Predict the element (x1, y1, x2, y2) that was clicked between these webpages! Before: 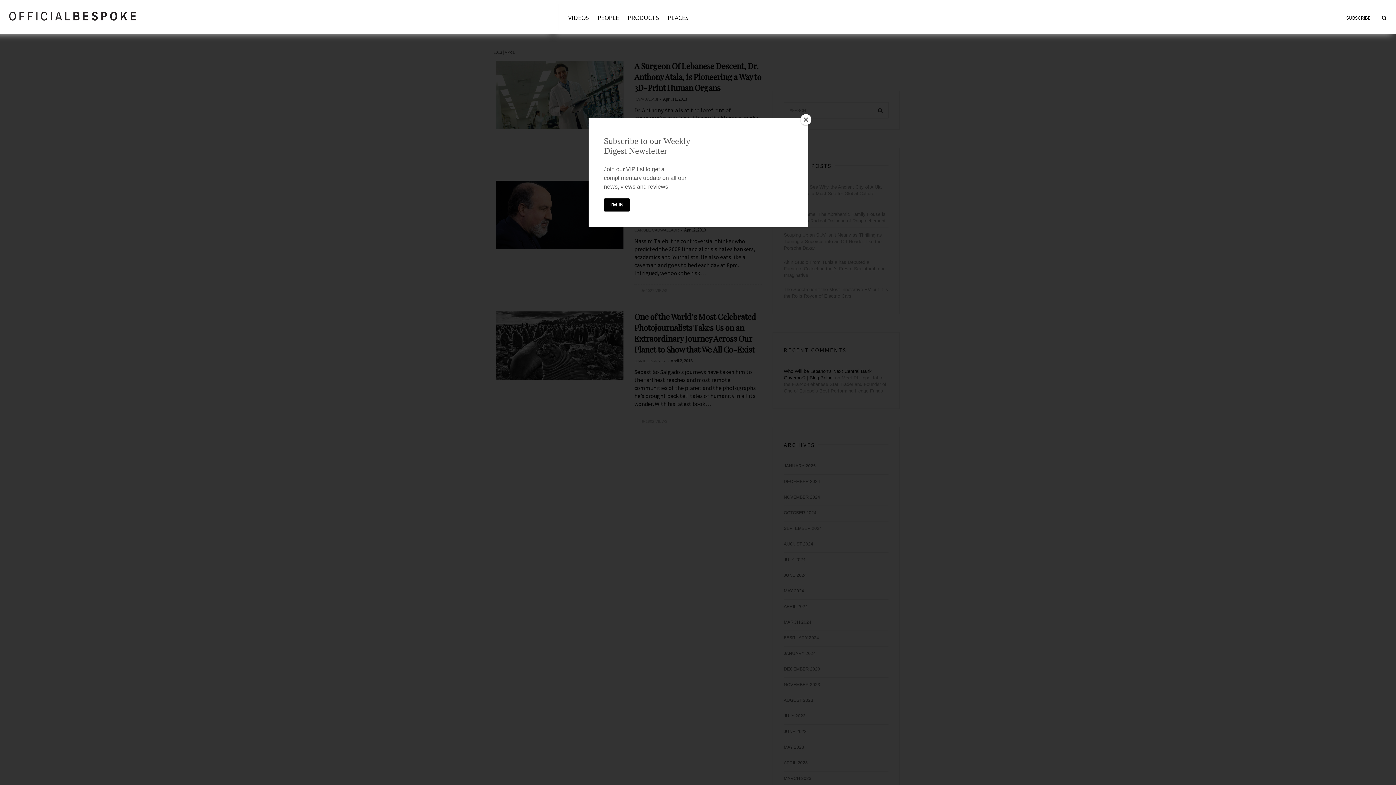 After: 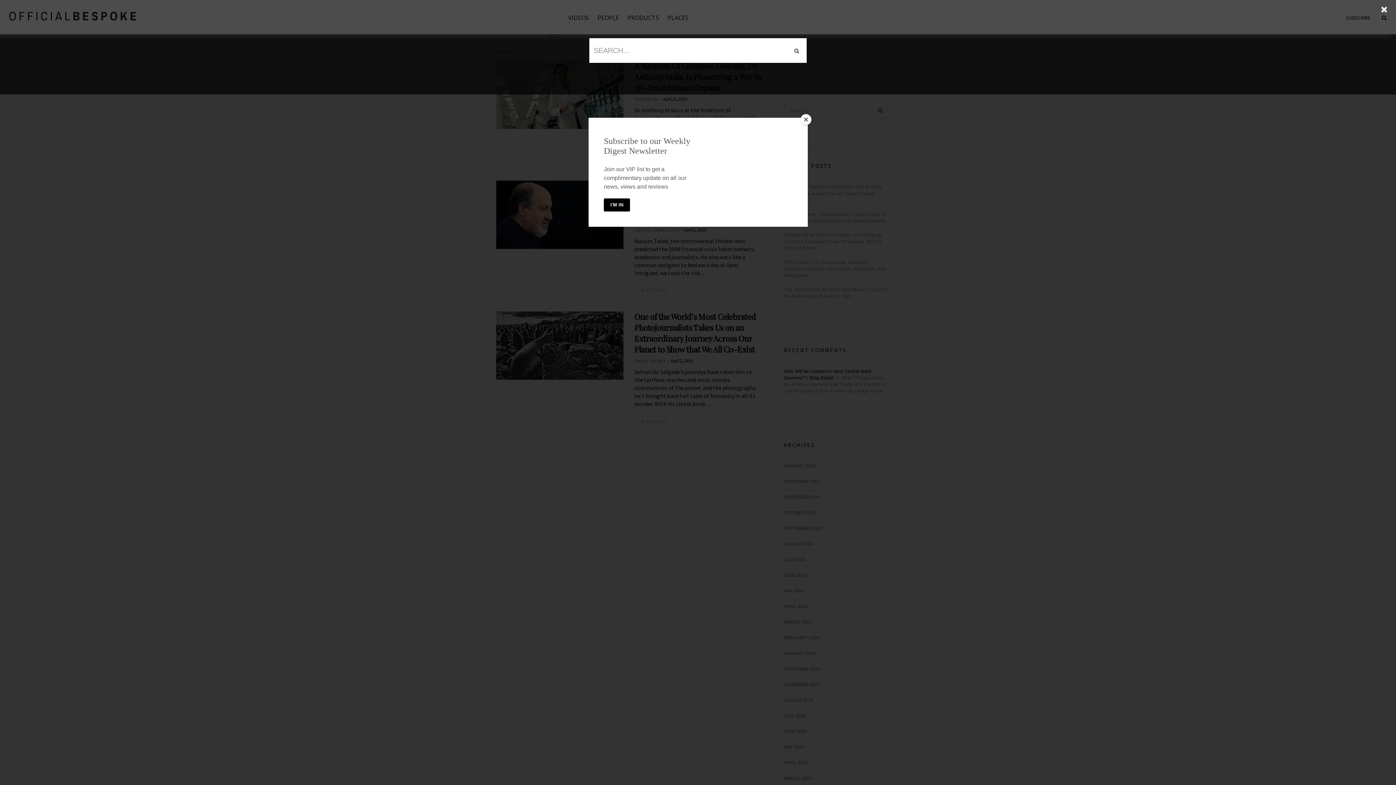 Action: bbox: (1372, 6, 1396, 29)